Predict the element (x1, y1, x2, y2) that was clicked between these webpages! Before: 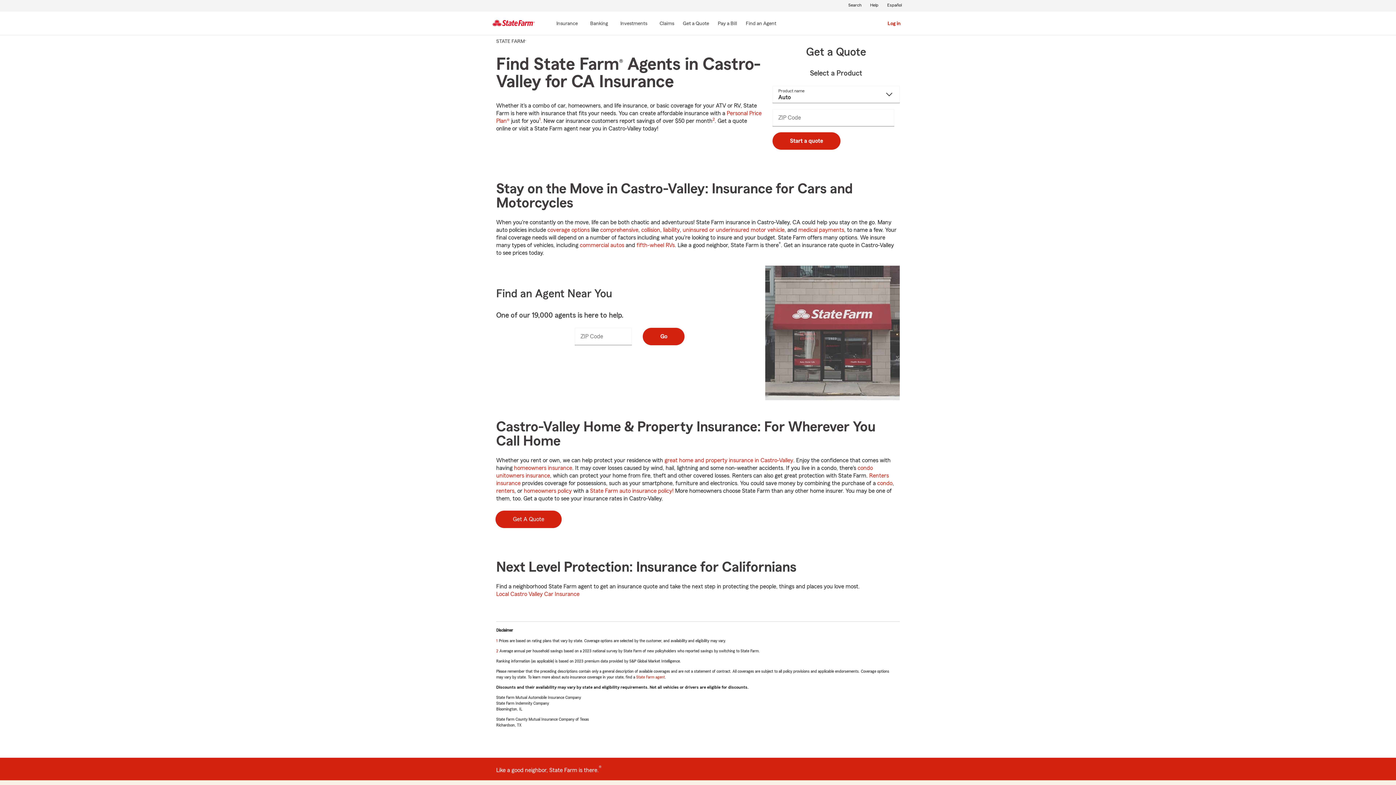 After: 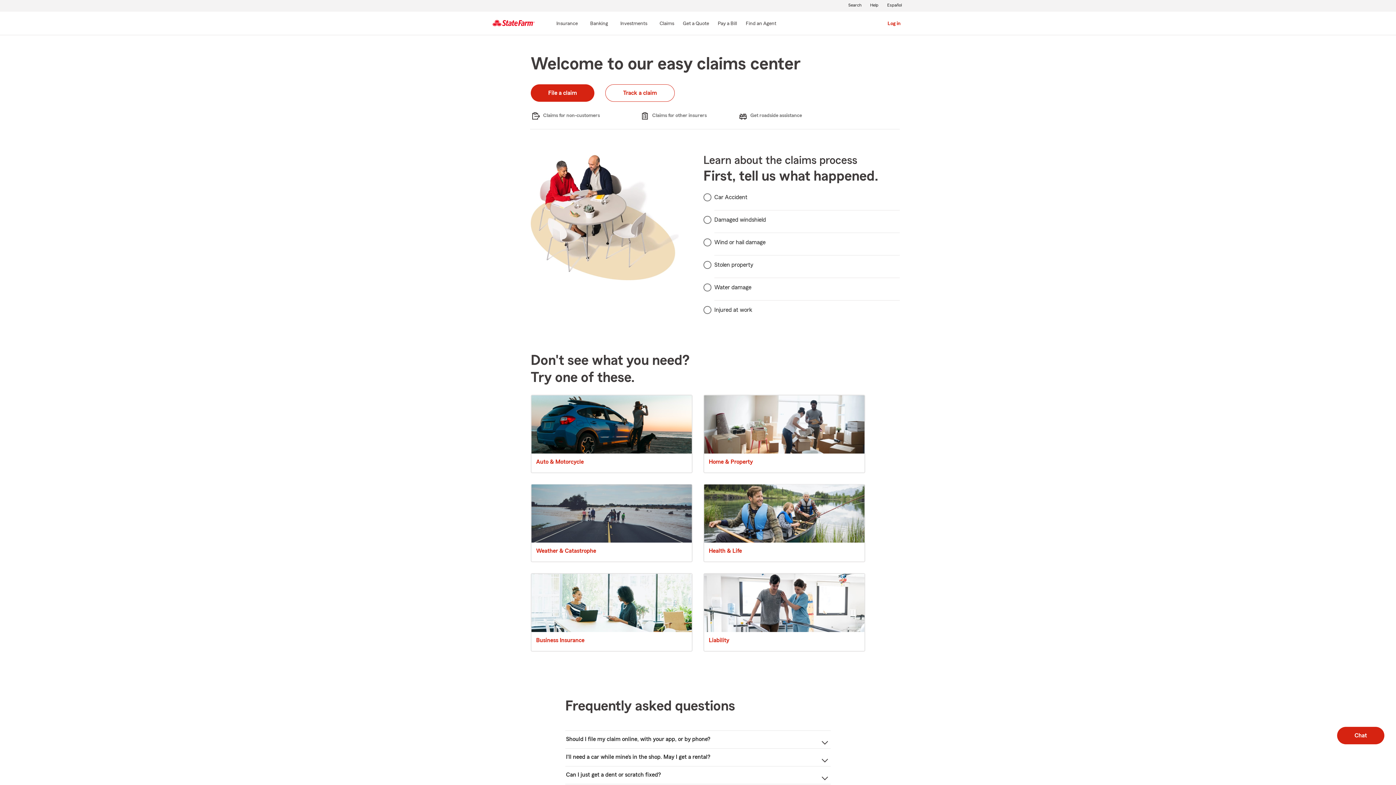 Action: label: Claims bbox: (659, 19, 675, 28)